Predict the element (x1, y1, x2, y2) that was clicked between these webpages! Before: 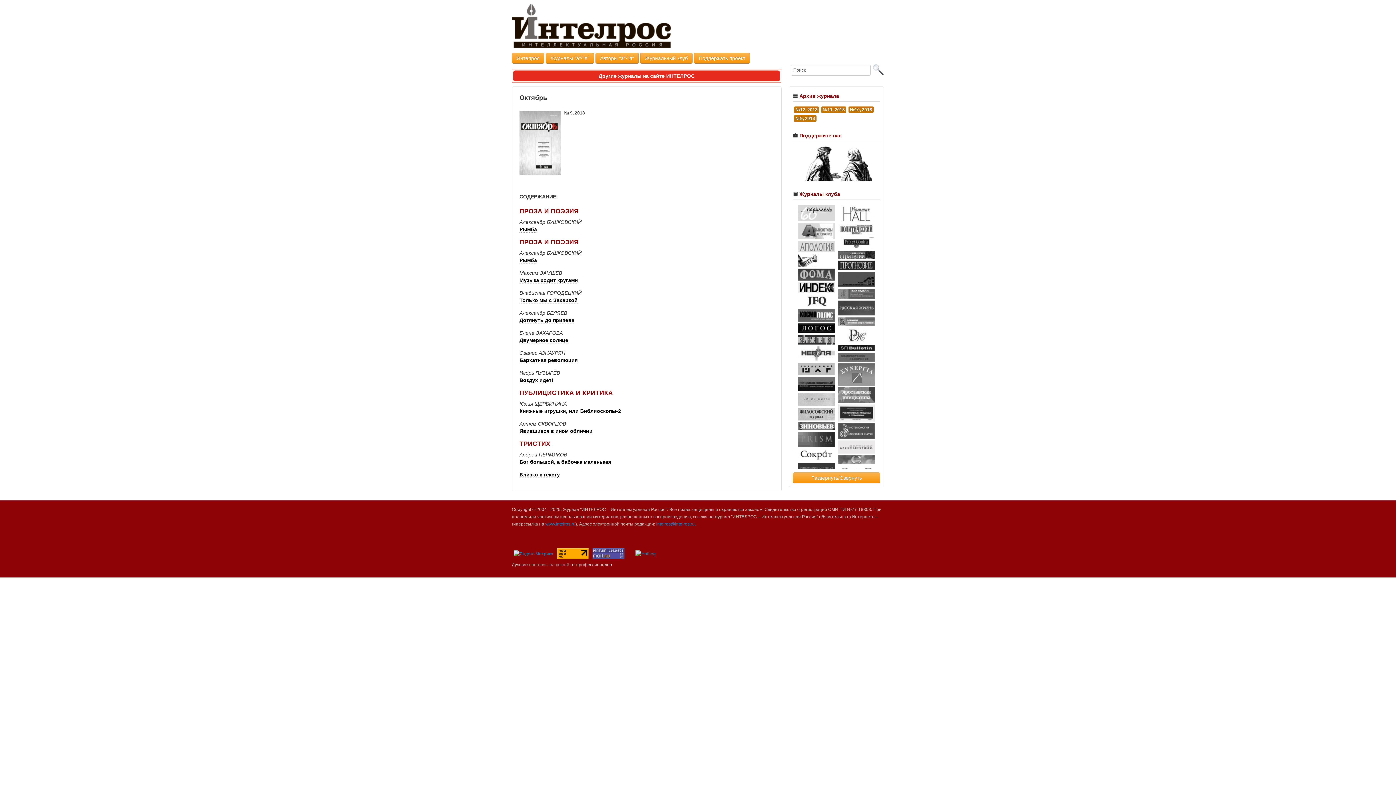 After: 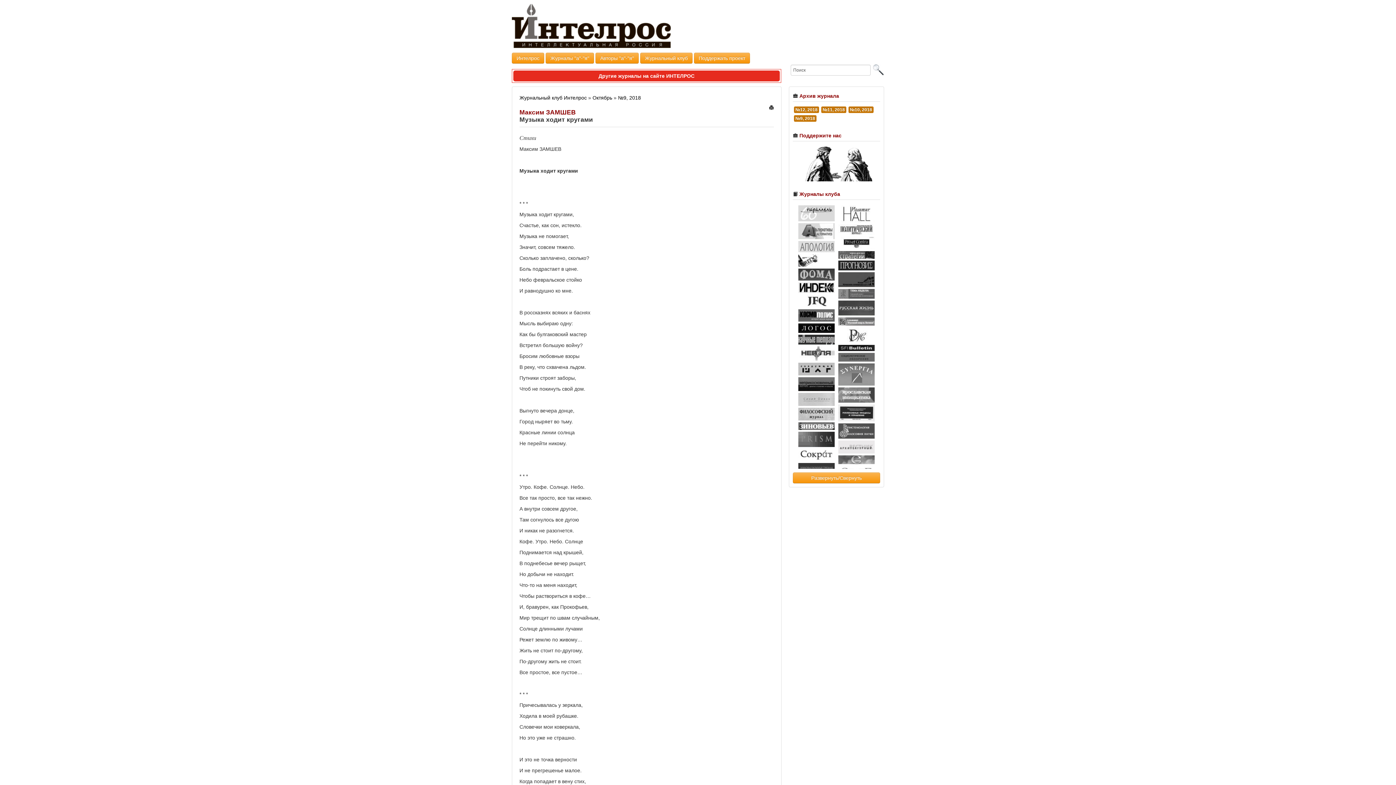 Action: label: Музыка ходит кругами bbox: (519, 277, 578, 283)